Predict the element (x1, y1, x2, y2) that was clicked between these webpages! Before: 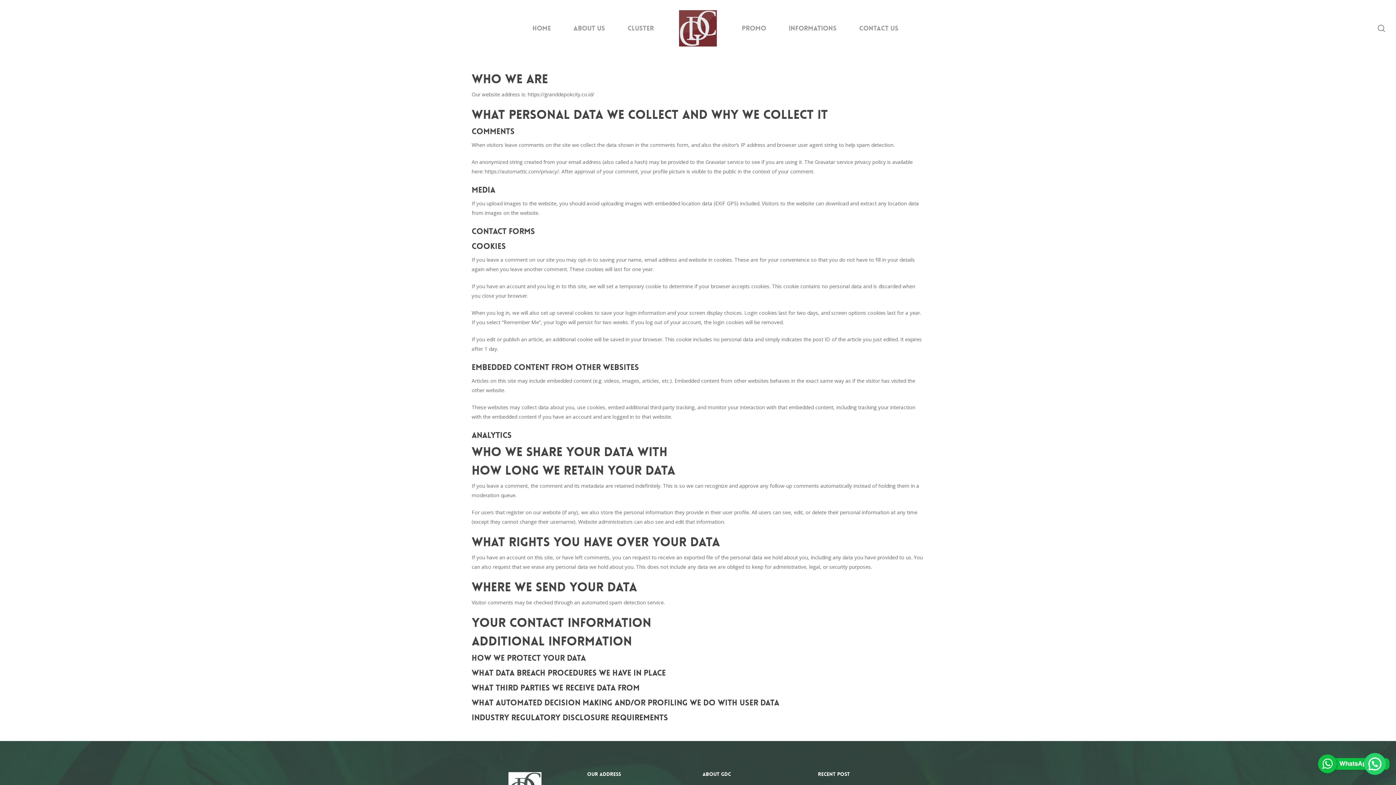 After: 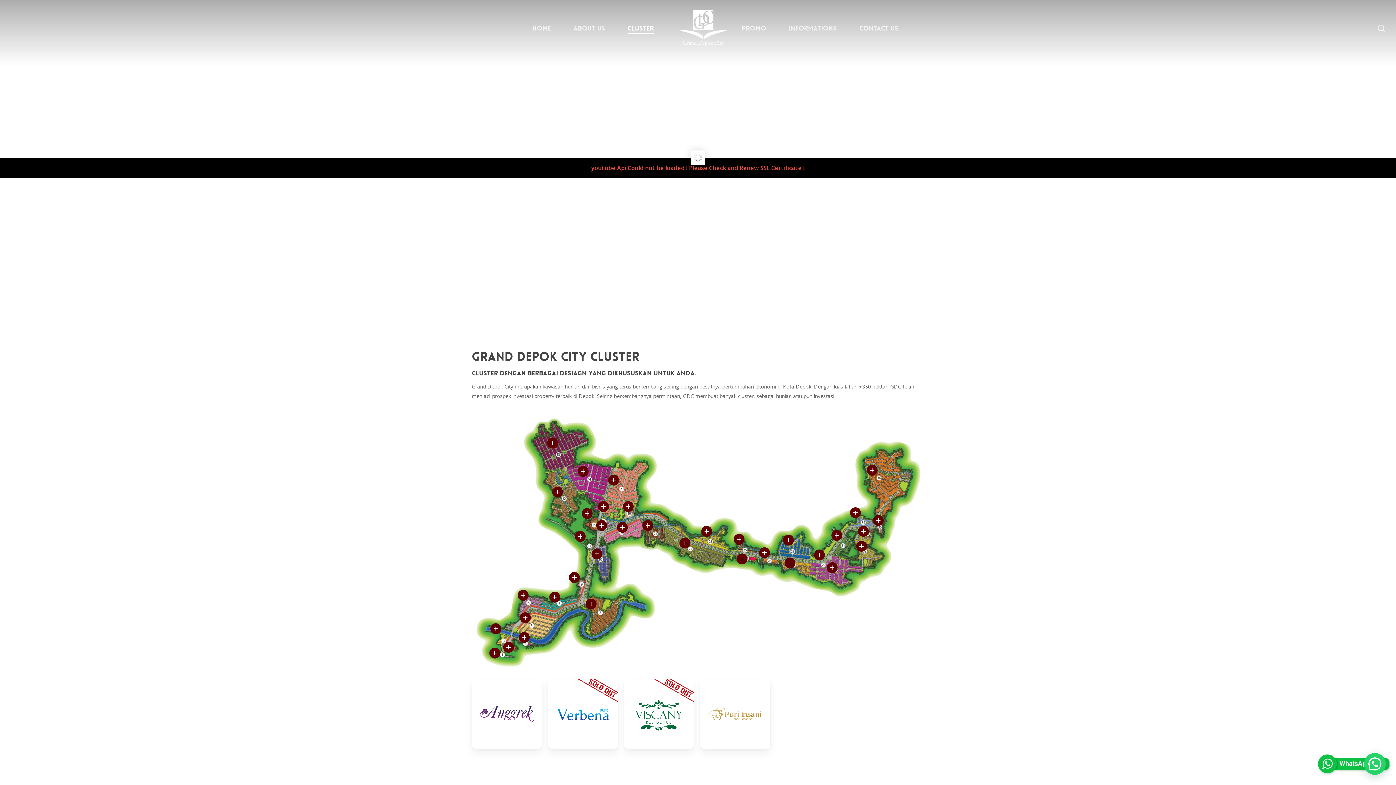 Action: label: Cluster bbox: (627, 24, 654, 32)